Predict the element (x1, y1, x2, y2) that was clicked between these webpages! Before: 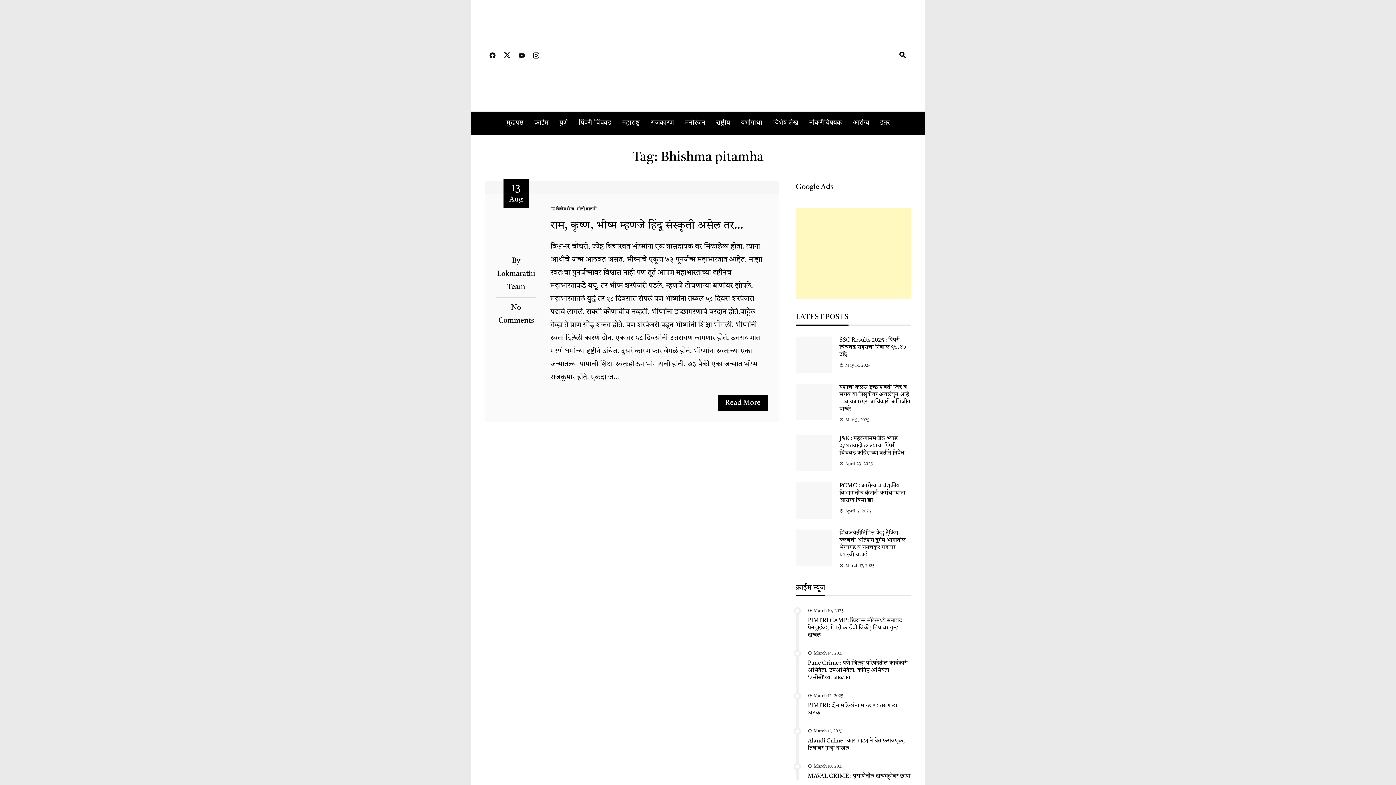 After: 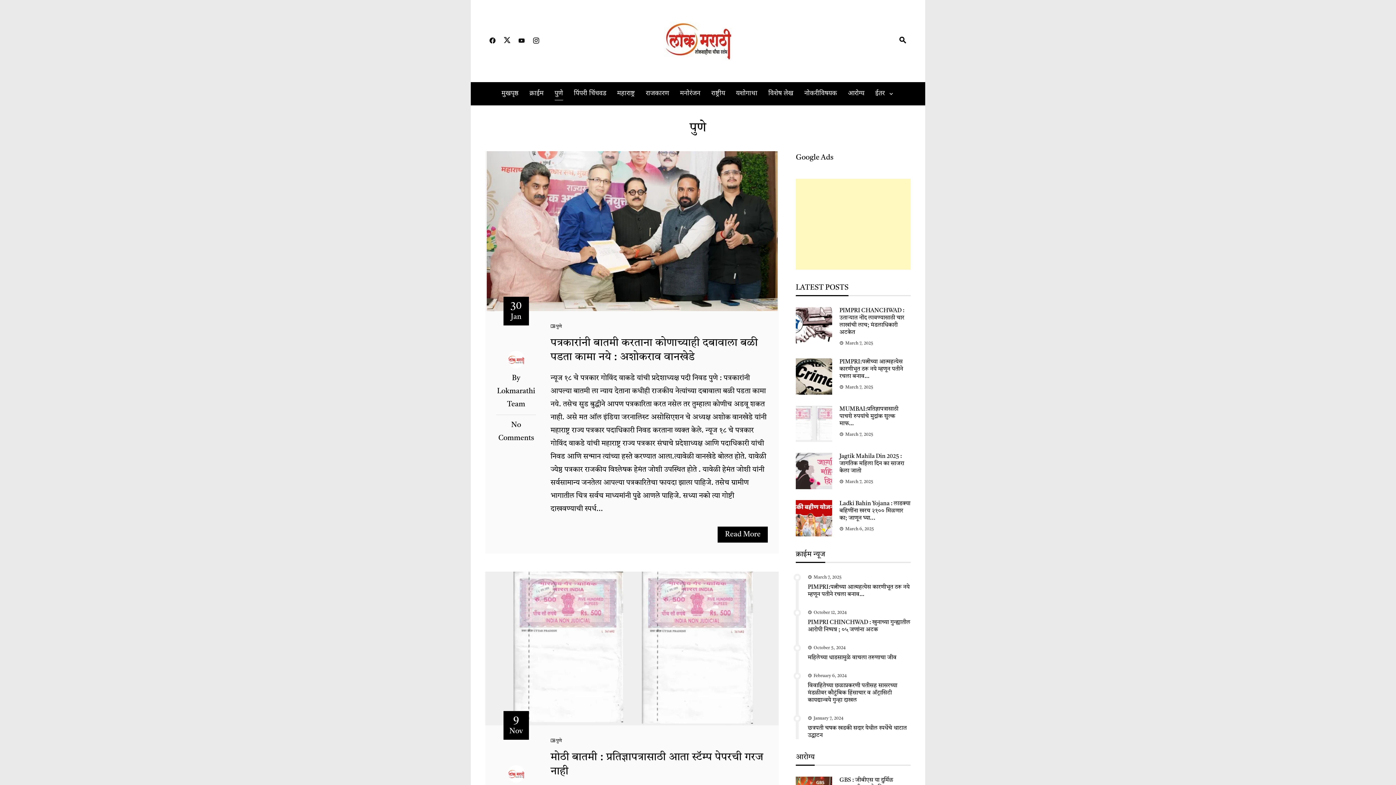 Action: label: पुणे bbox: (559, 117, 568, 129)